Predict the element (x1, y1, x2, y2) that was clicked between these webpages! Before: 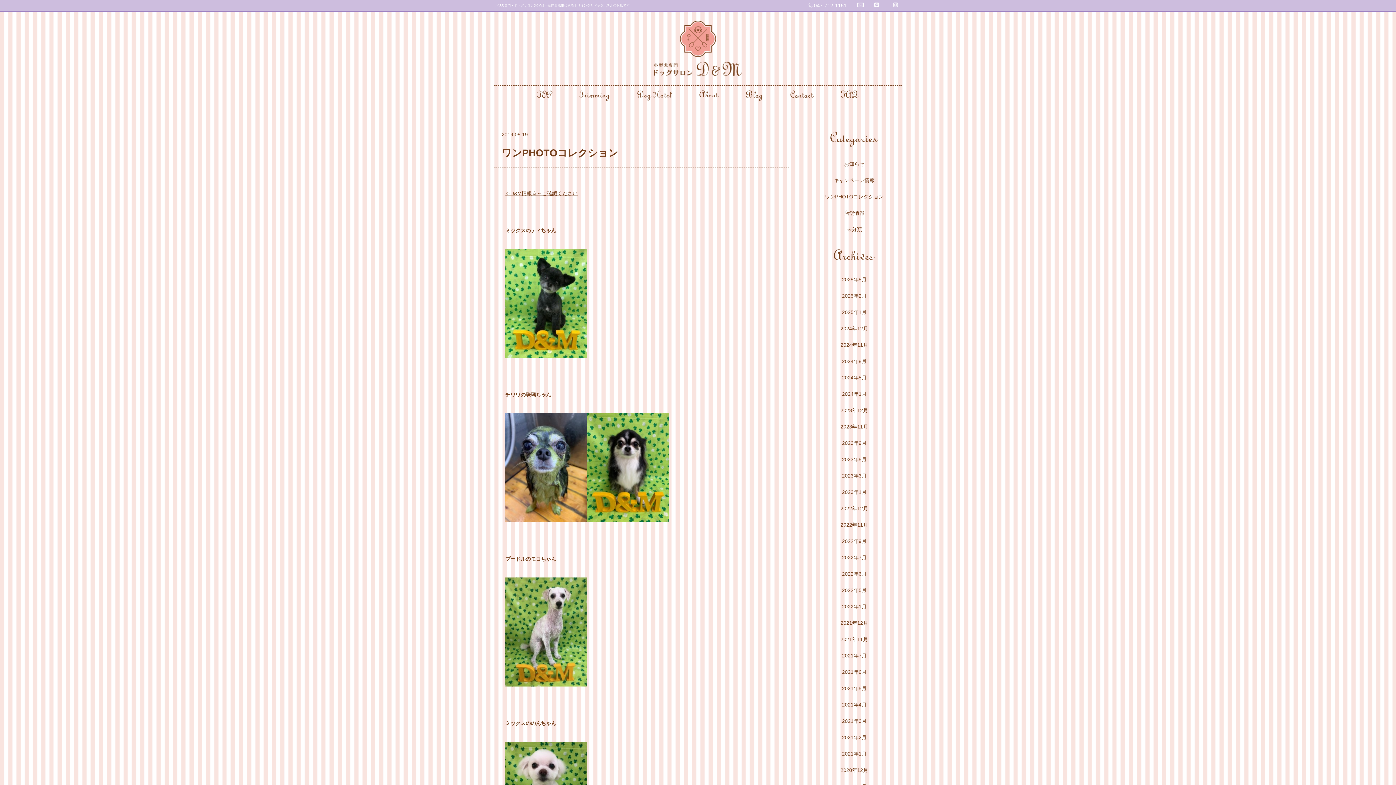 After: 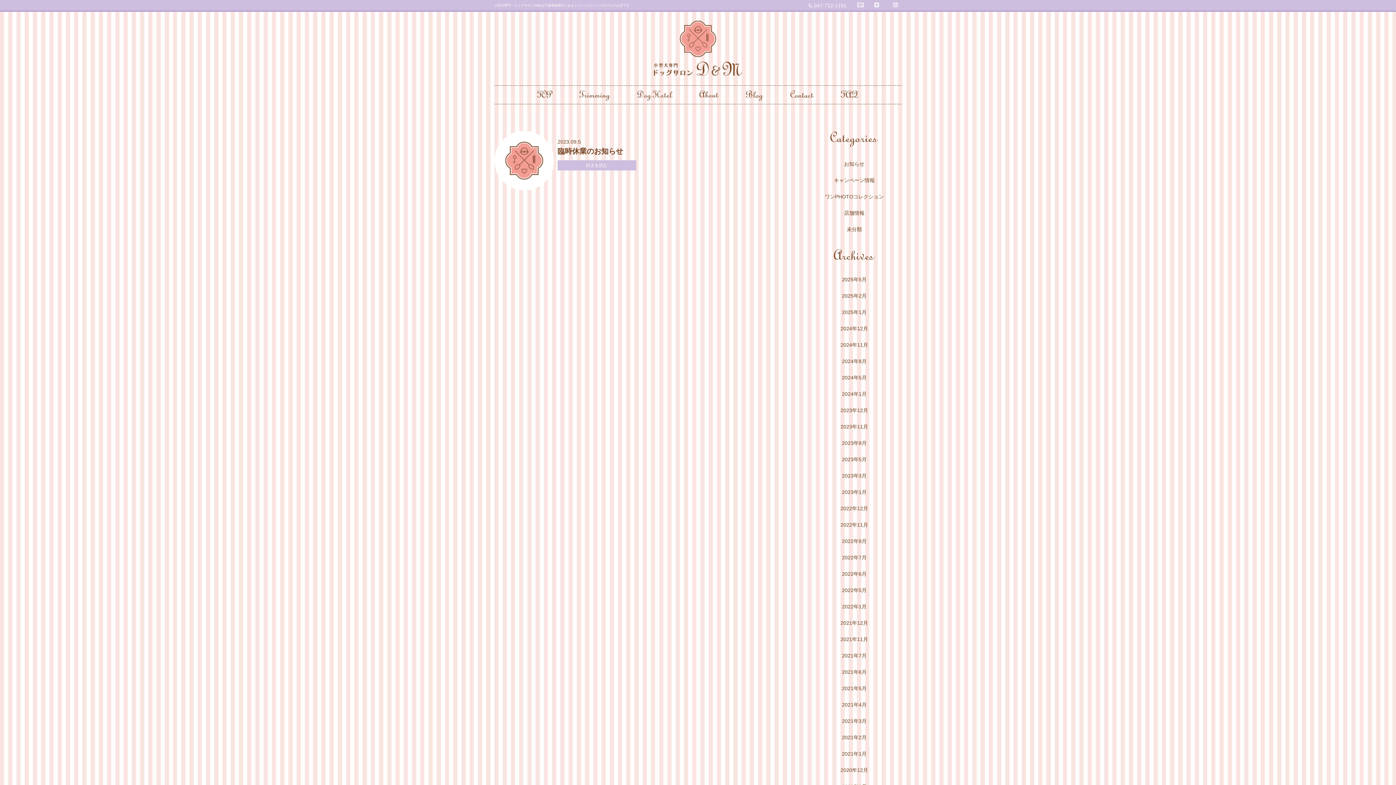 Action: label: 2023年9月 bbox: (842, 440, 866, 446)